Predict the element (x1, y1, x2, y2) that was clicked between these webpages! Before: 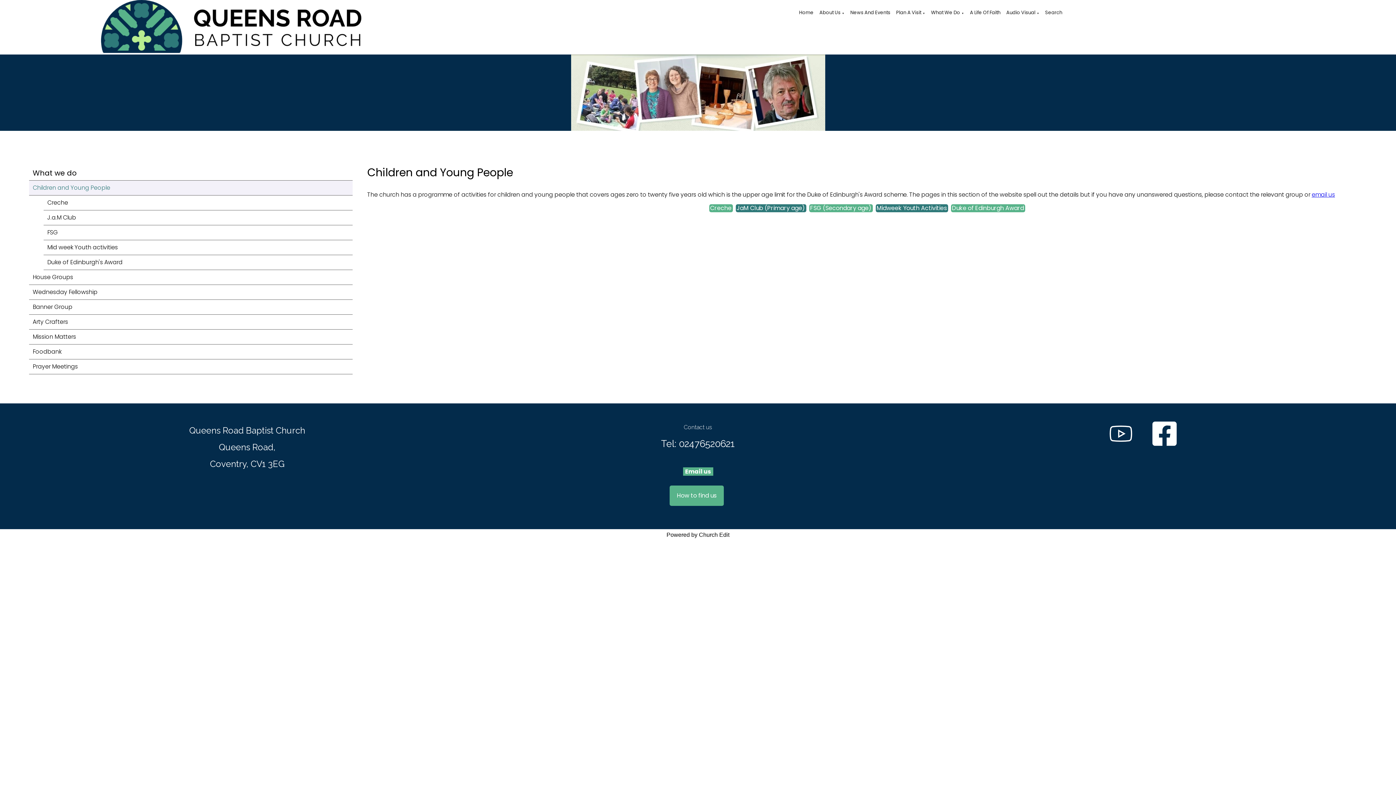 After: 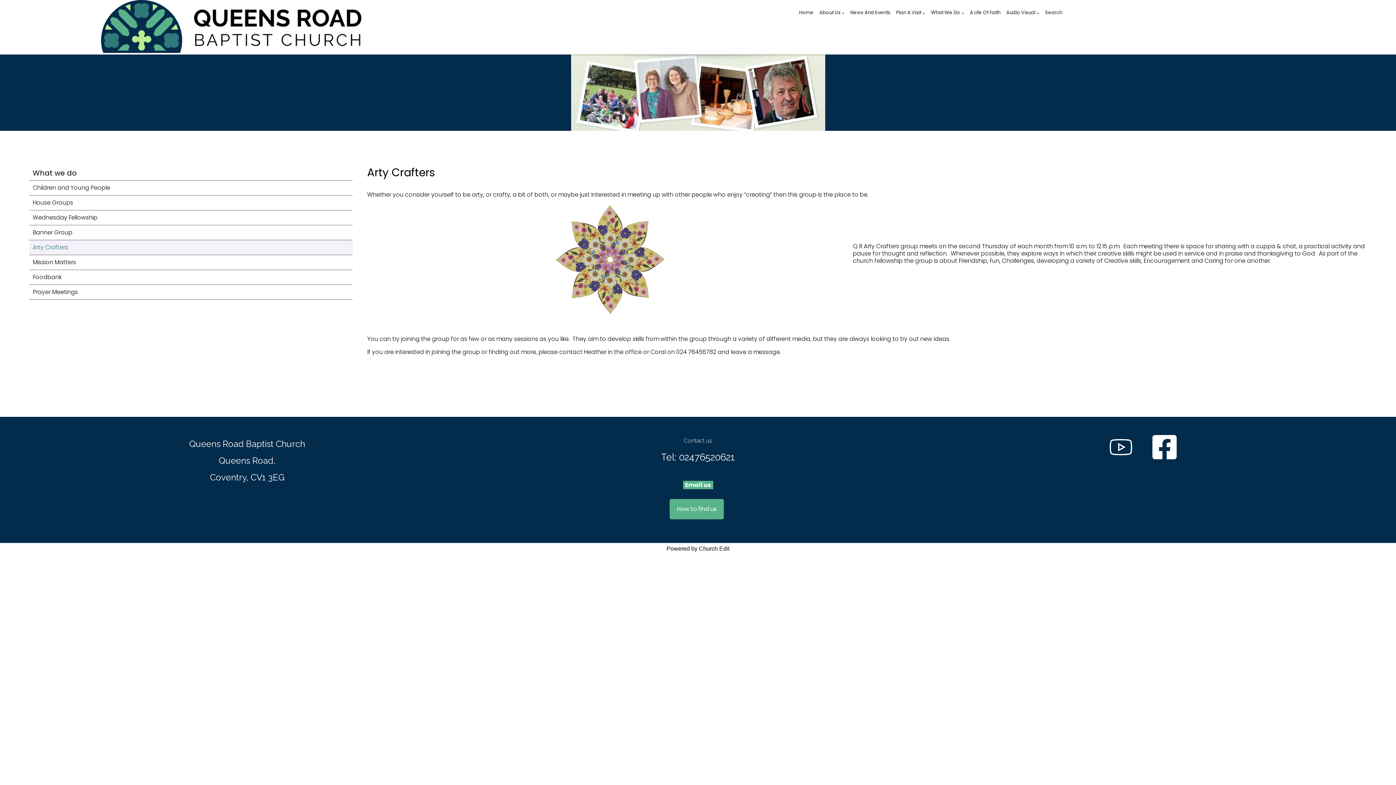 Action: bbox: (29, 314, 352, 329) label: Arty Crafters